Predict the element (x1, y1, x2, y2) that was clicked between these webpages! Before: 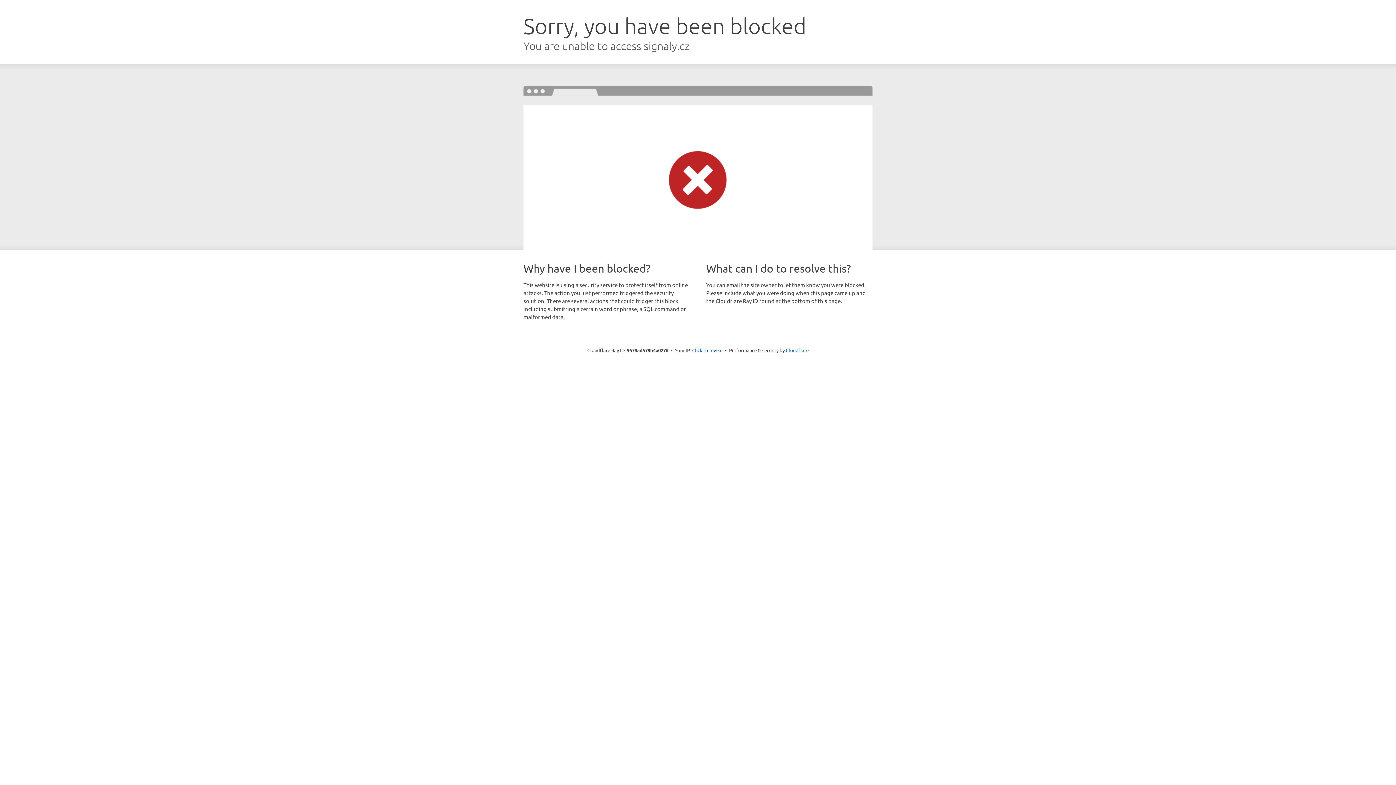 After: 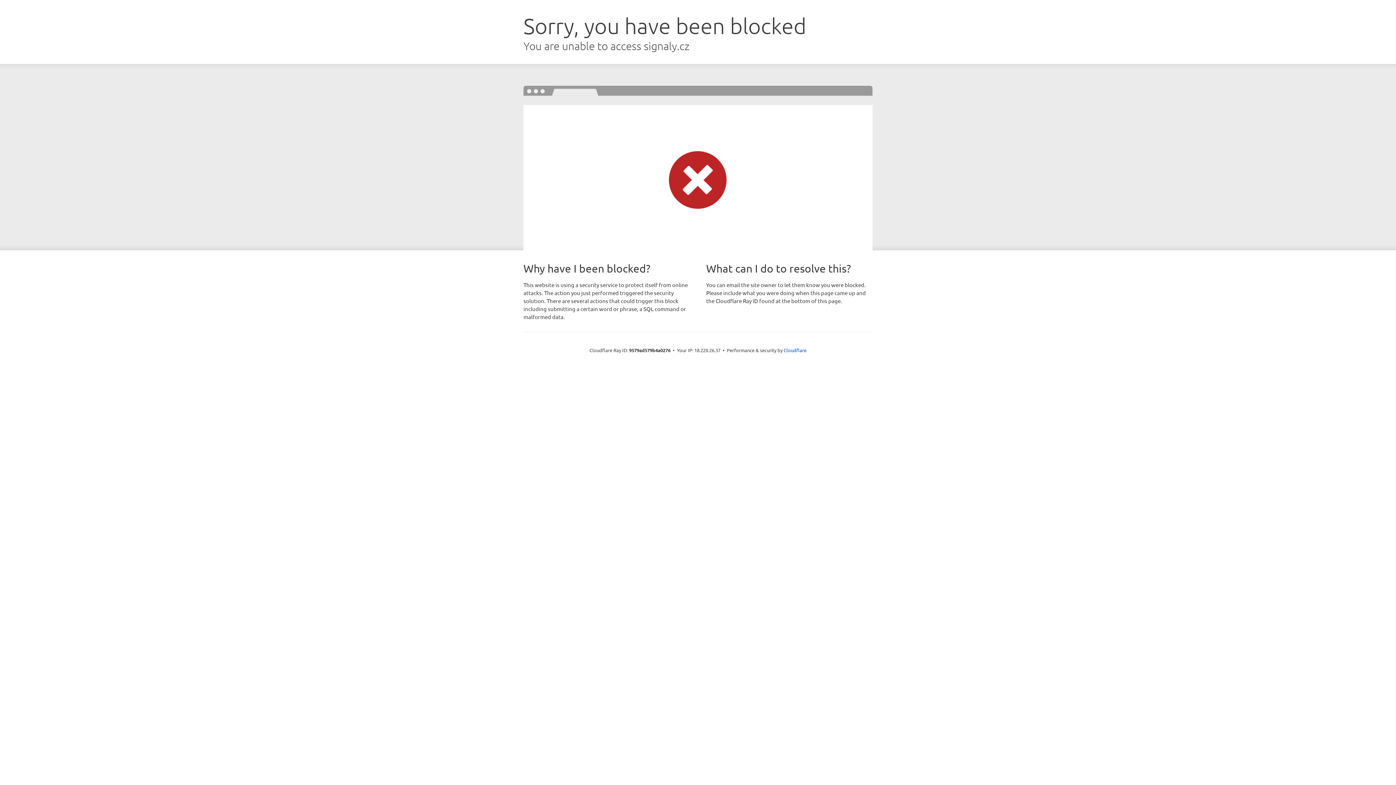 Action: bbox: (692, 346, 722, 353) label: Click to reveal